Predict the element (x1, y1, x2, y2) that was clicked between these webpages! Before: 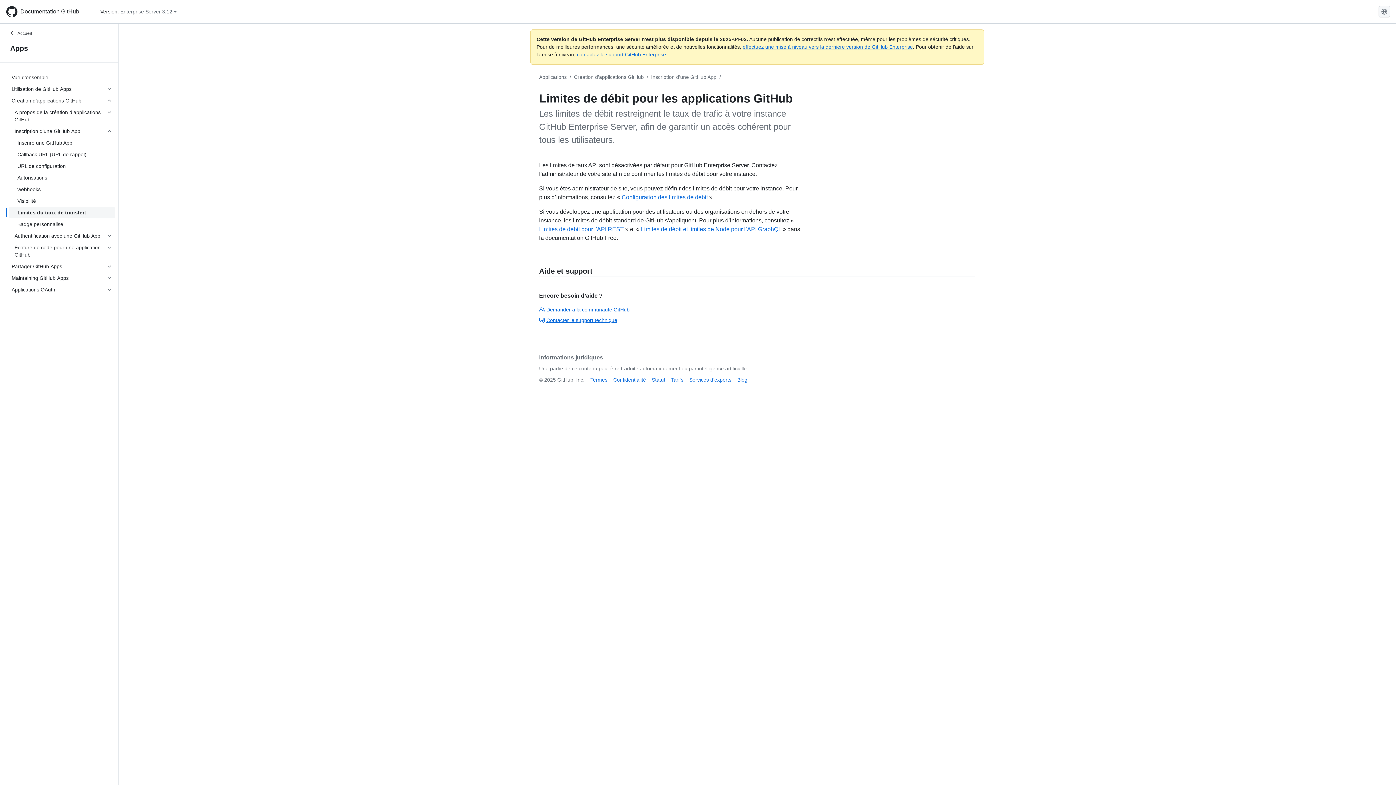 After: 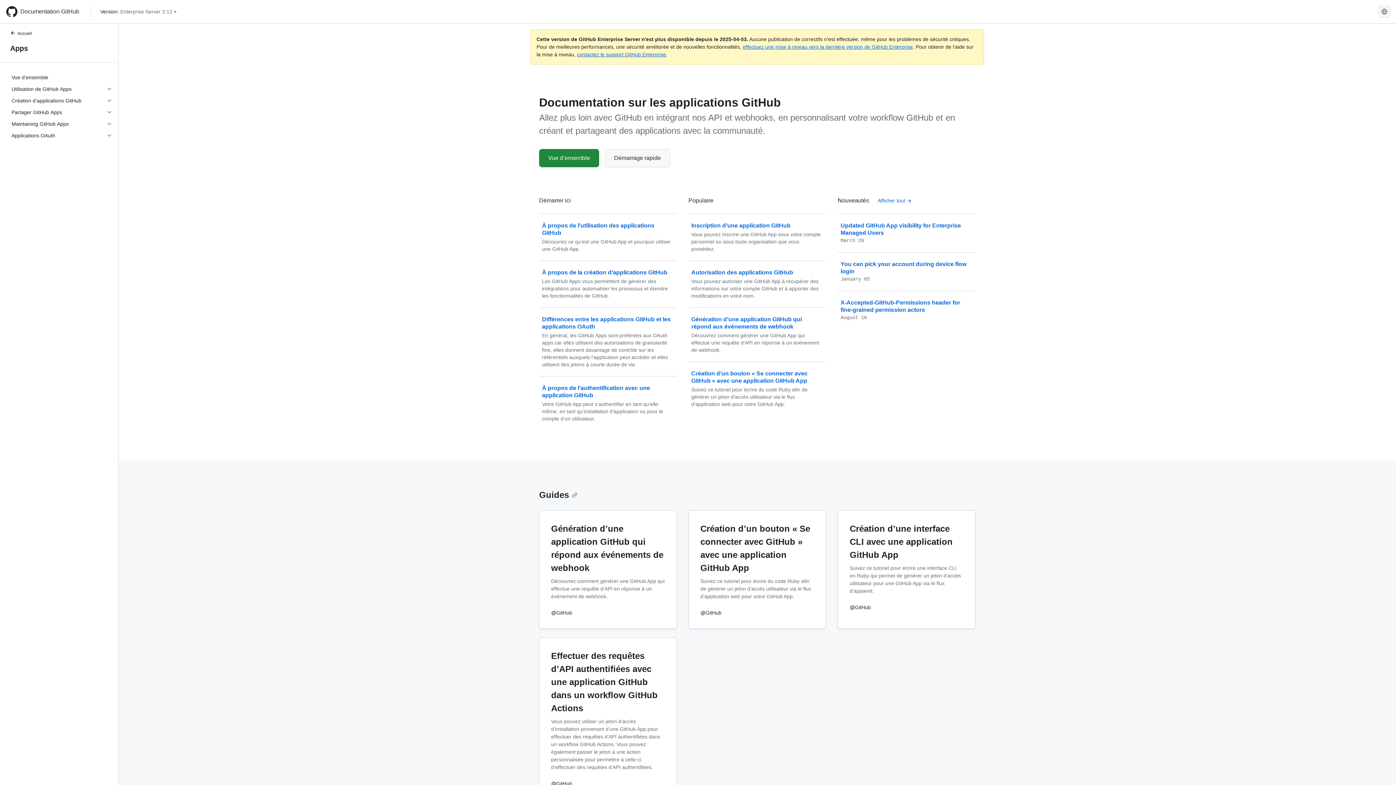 Action: label: Applications bbox: (539, 74, 566, 80)